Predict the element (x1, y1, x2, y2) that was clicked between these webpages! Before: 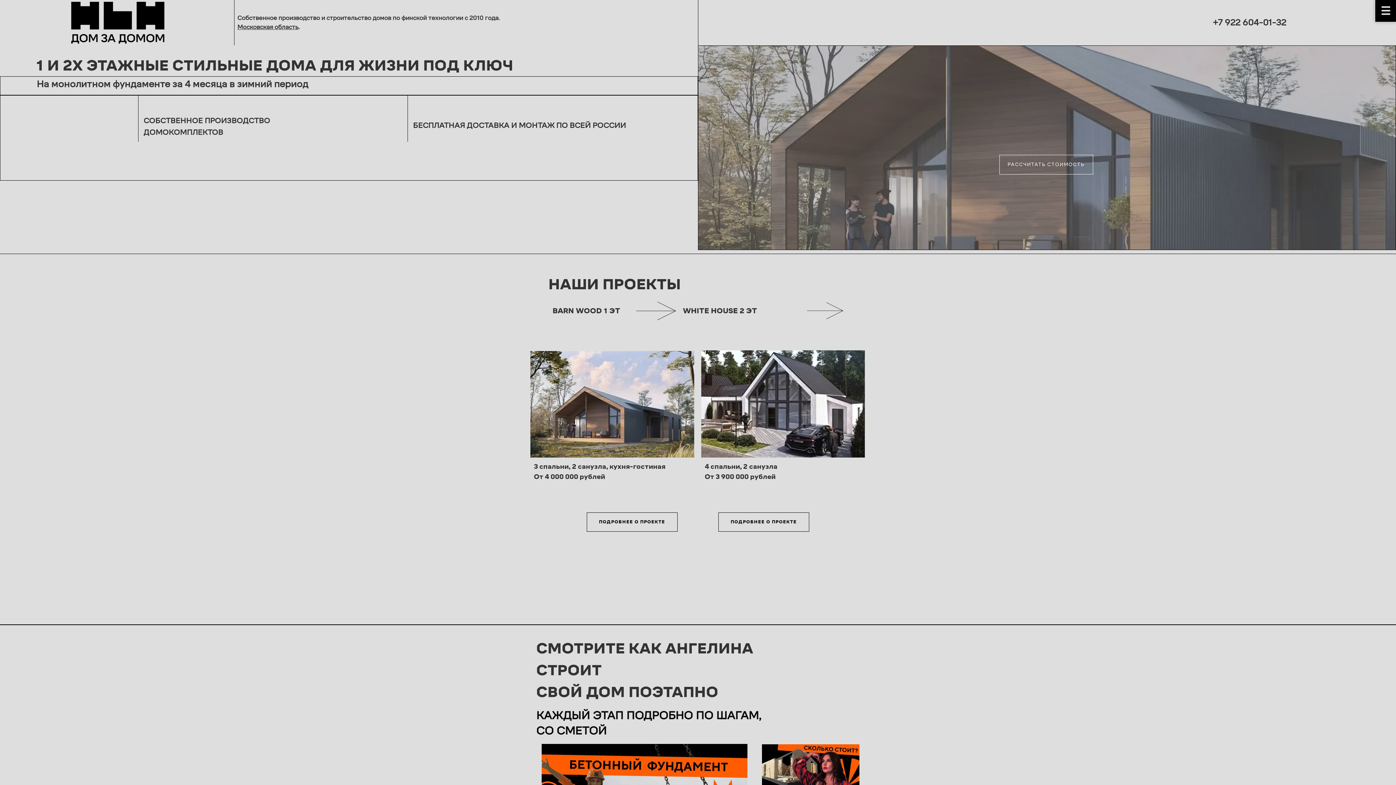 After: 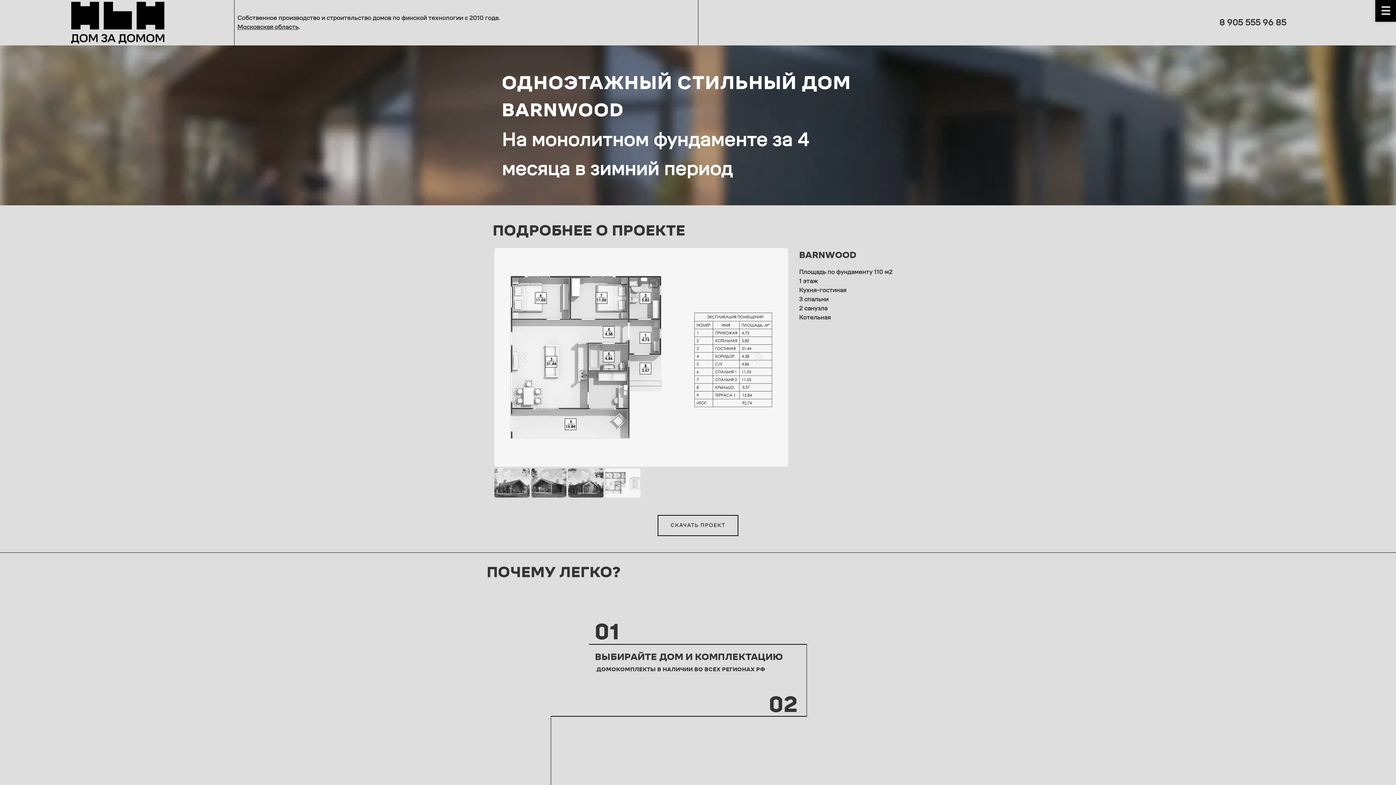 Action: bbox: (530, 400, 694, 407)